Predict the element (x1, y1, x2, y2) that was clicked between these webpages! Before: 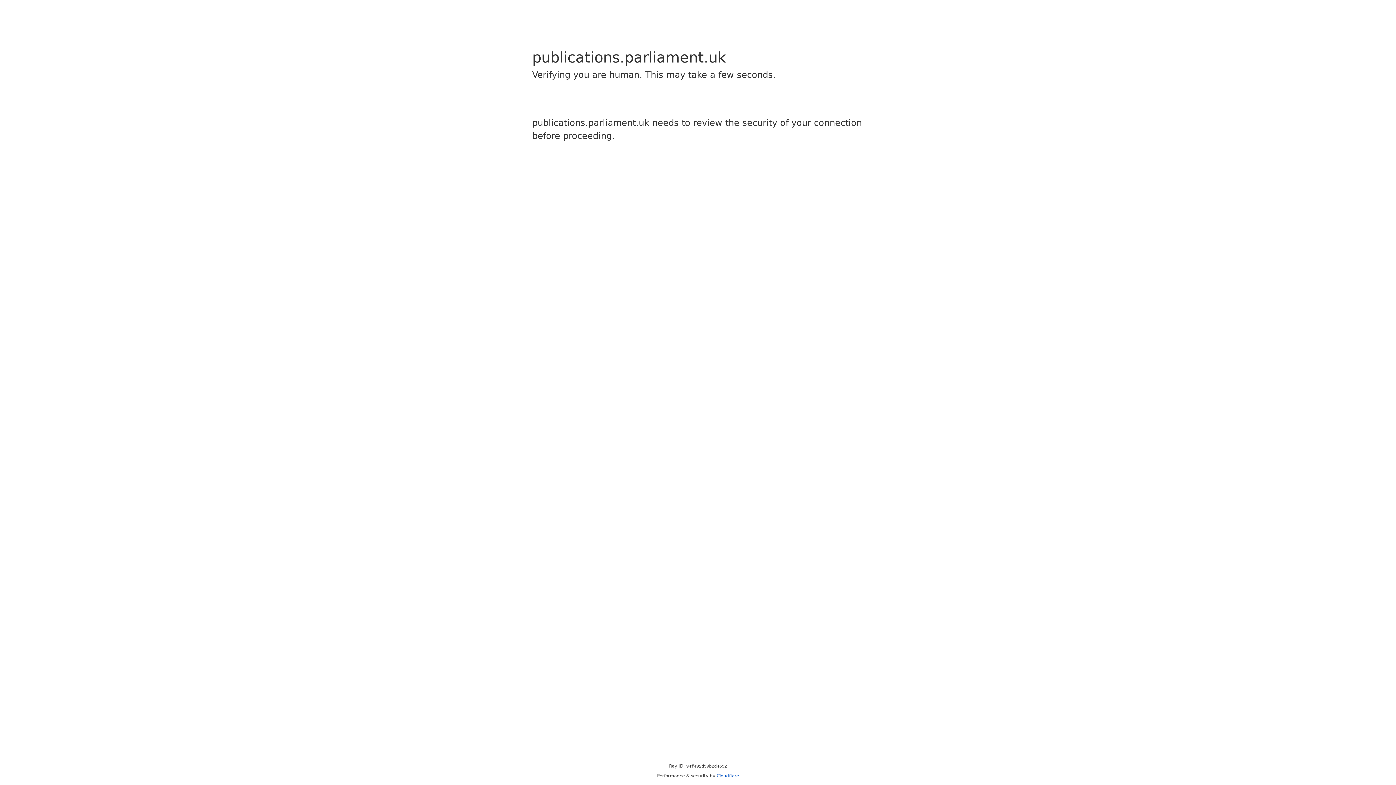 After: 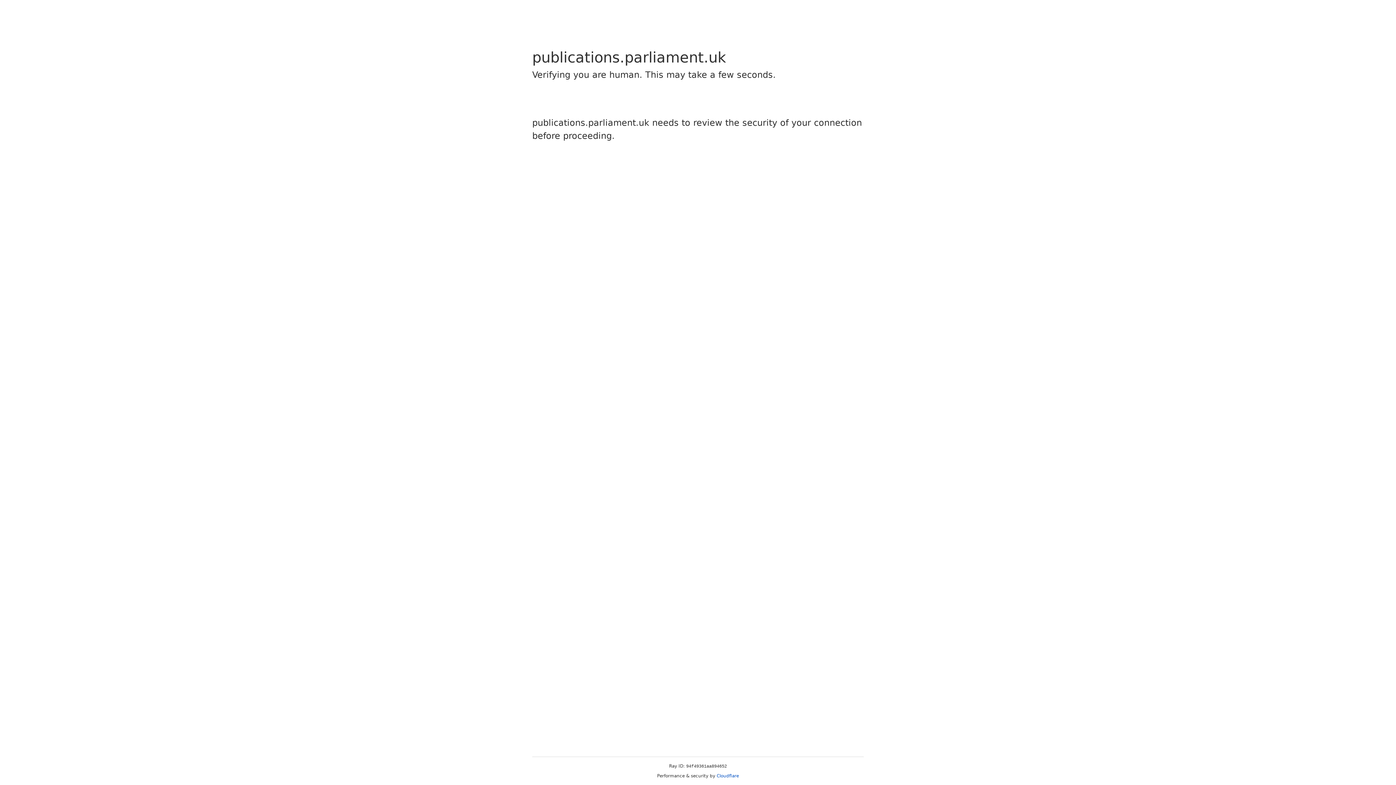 Action: label: Cloudflare bbox: (716, 773, 739, 778)